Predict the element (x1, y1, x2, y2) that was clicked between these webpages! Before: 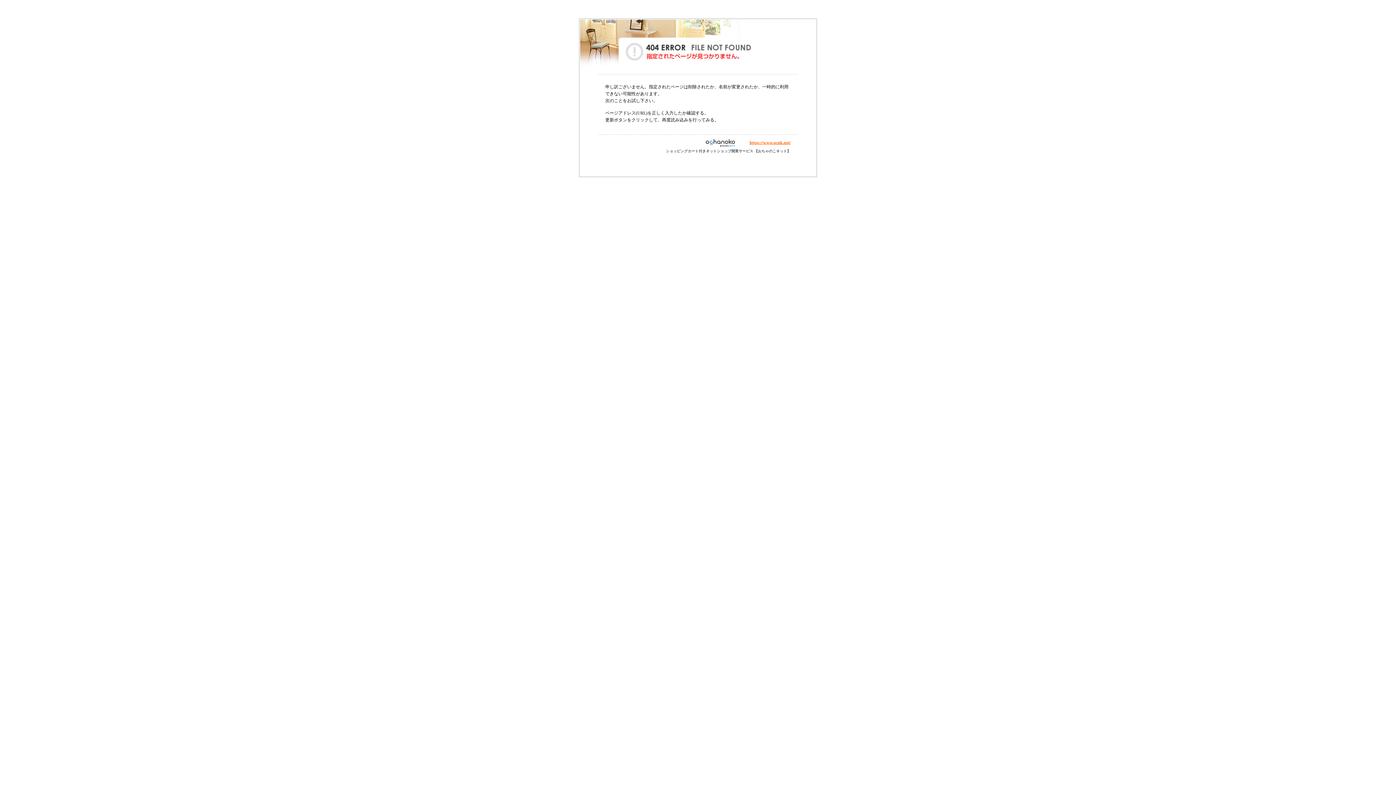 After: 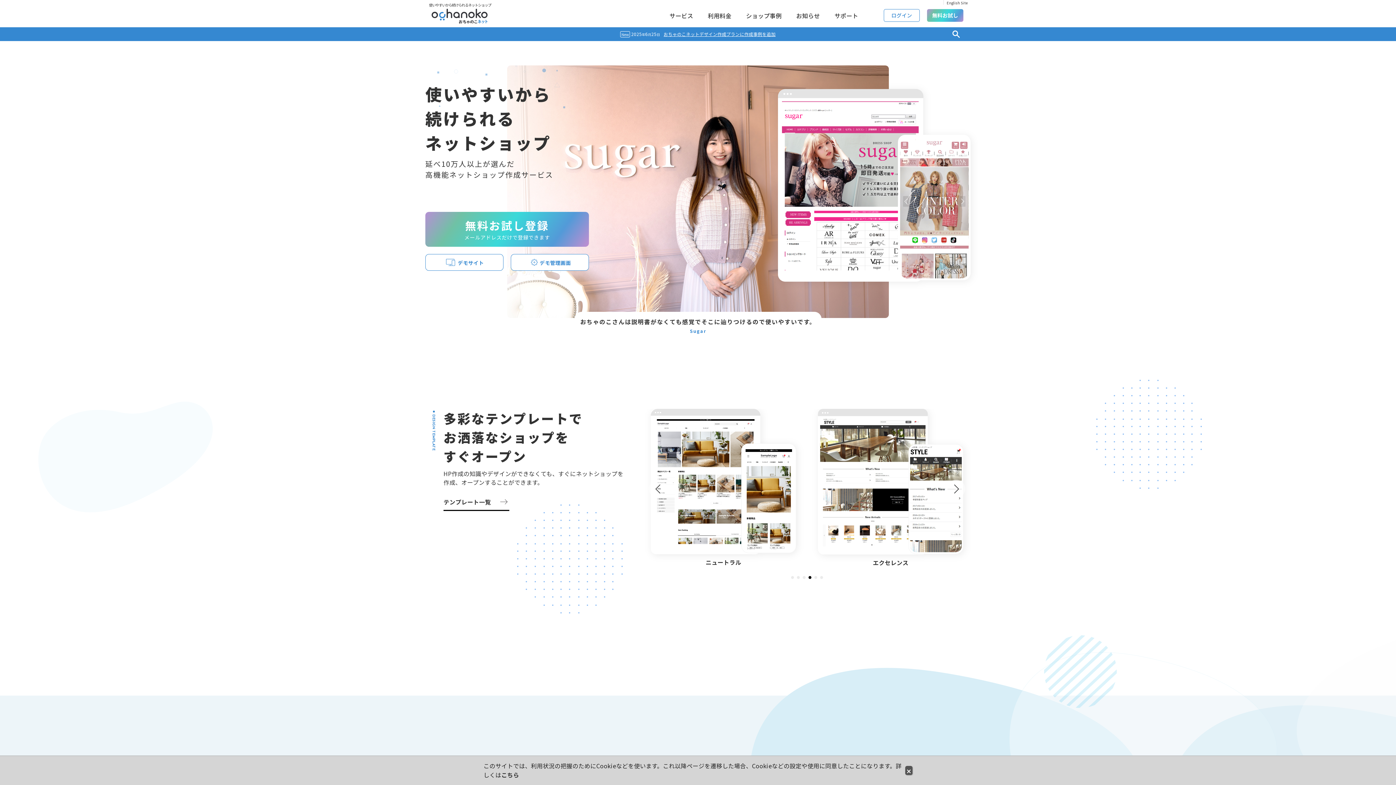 Action: bbox: (695, 140, 749, 145)